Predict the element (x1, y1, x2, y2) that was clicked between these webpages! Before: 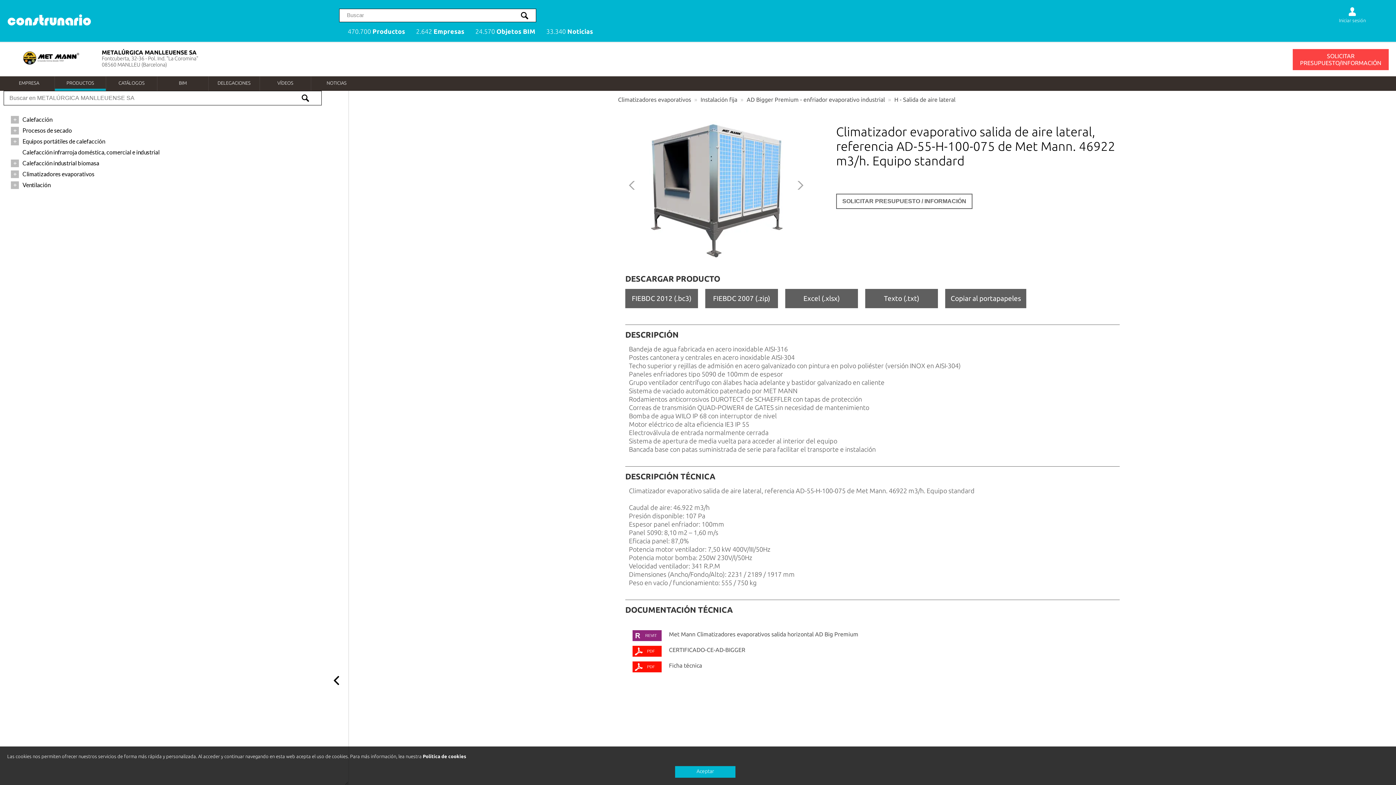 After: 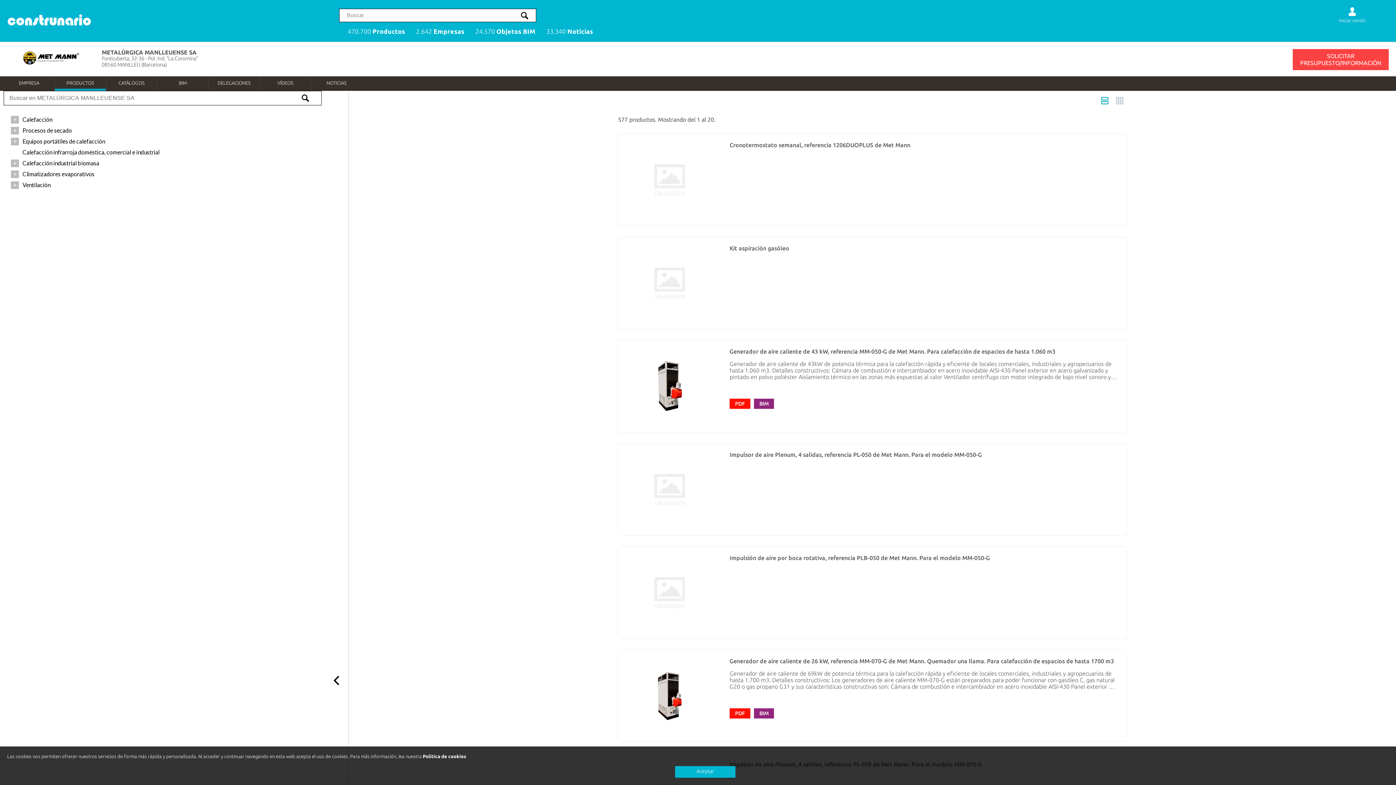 Action: label: PRODUCTOS bbox: (54, 76, 105, 90)